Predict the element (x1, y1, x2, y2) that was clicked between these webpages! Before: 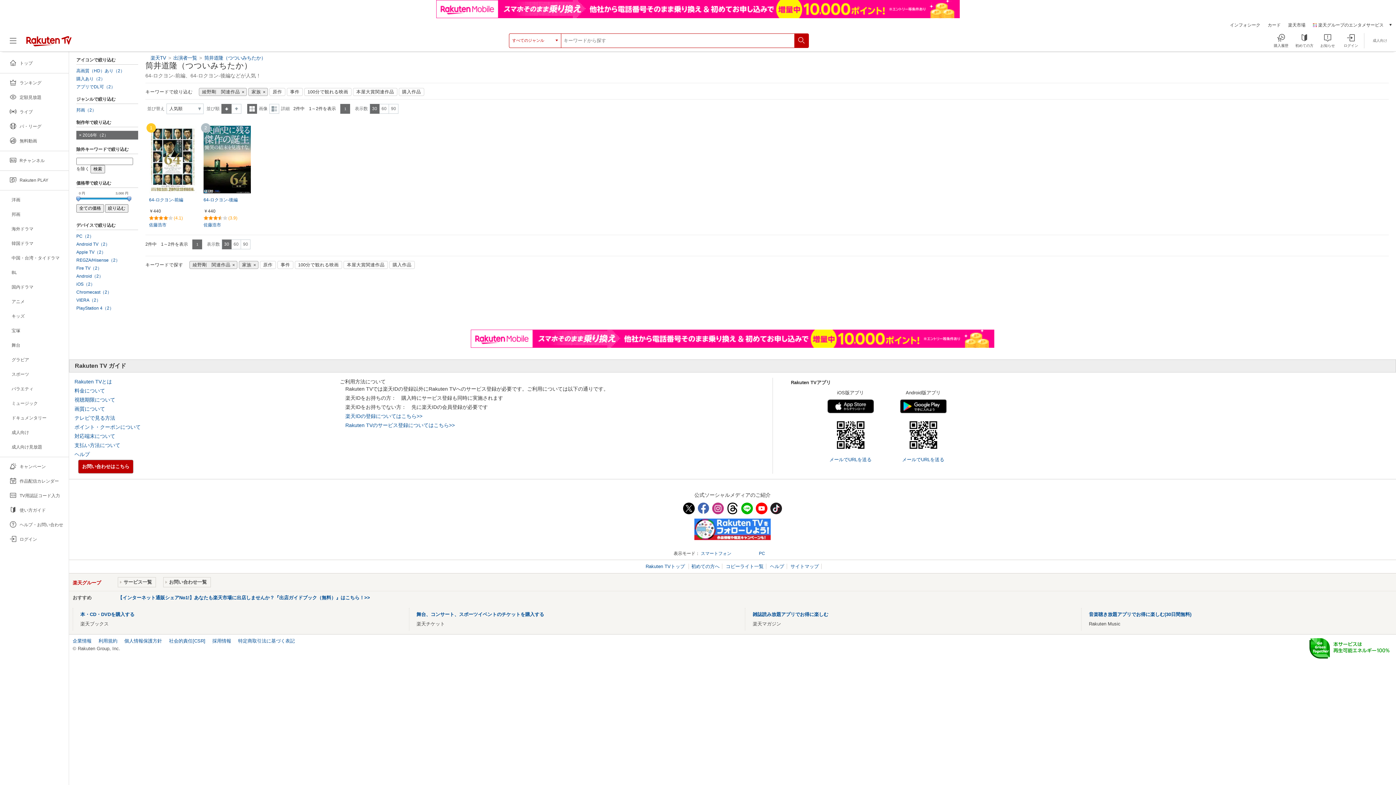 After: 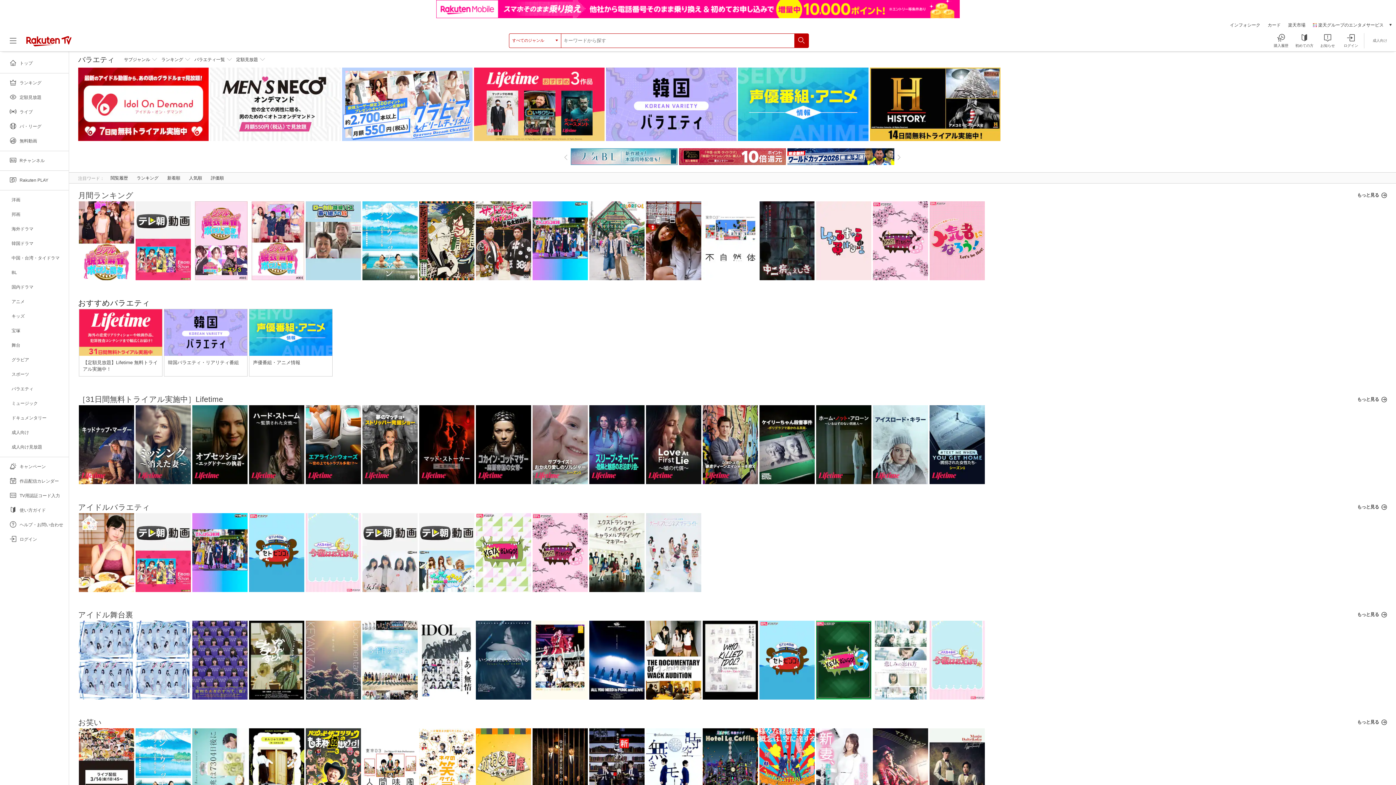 Action: bbox: (0, 363, 68, 378)